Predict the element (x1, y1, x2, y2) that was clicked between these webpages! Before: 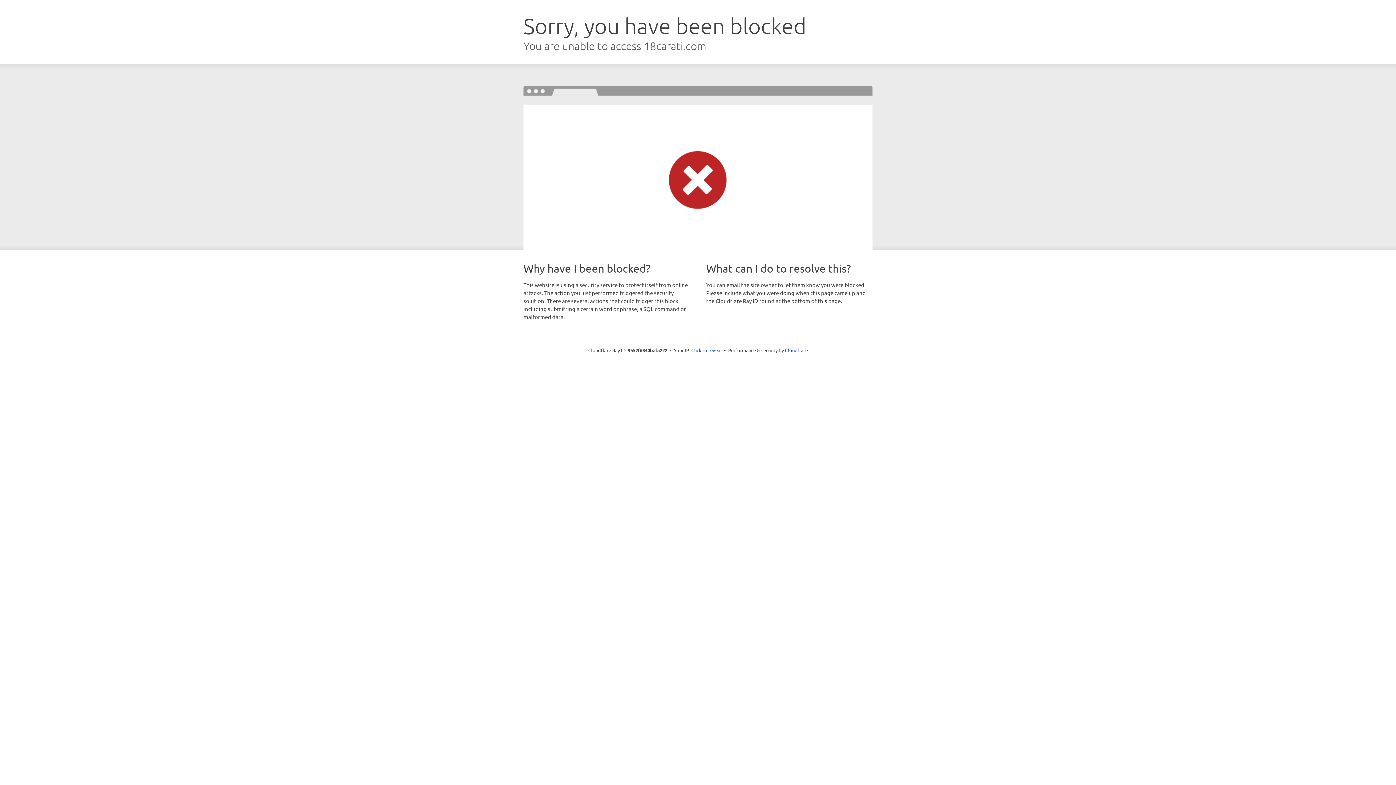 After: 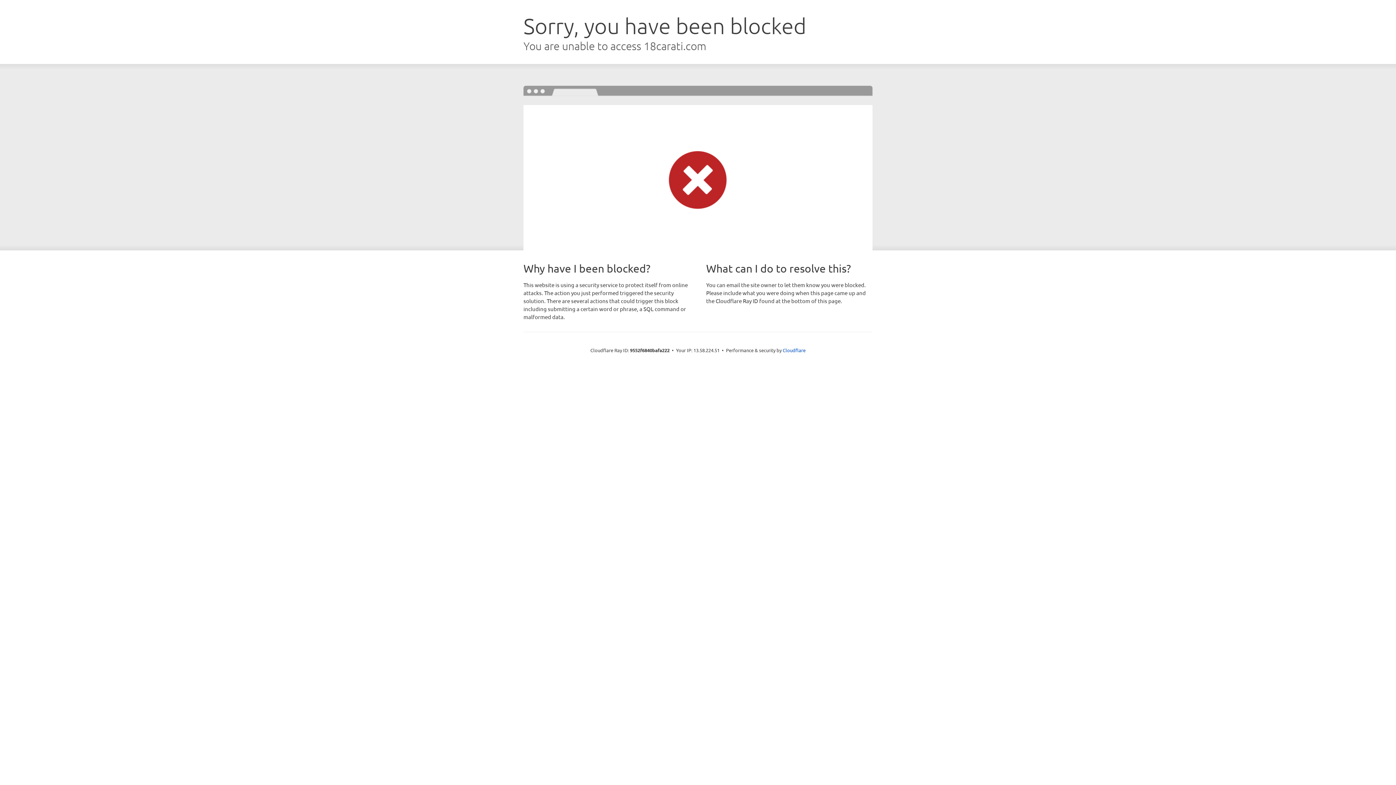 Action: label: Click to reveal bbox: (691, 346, 722, 353)